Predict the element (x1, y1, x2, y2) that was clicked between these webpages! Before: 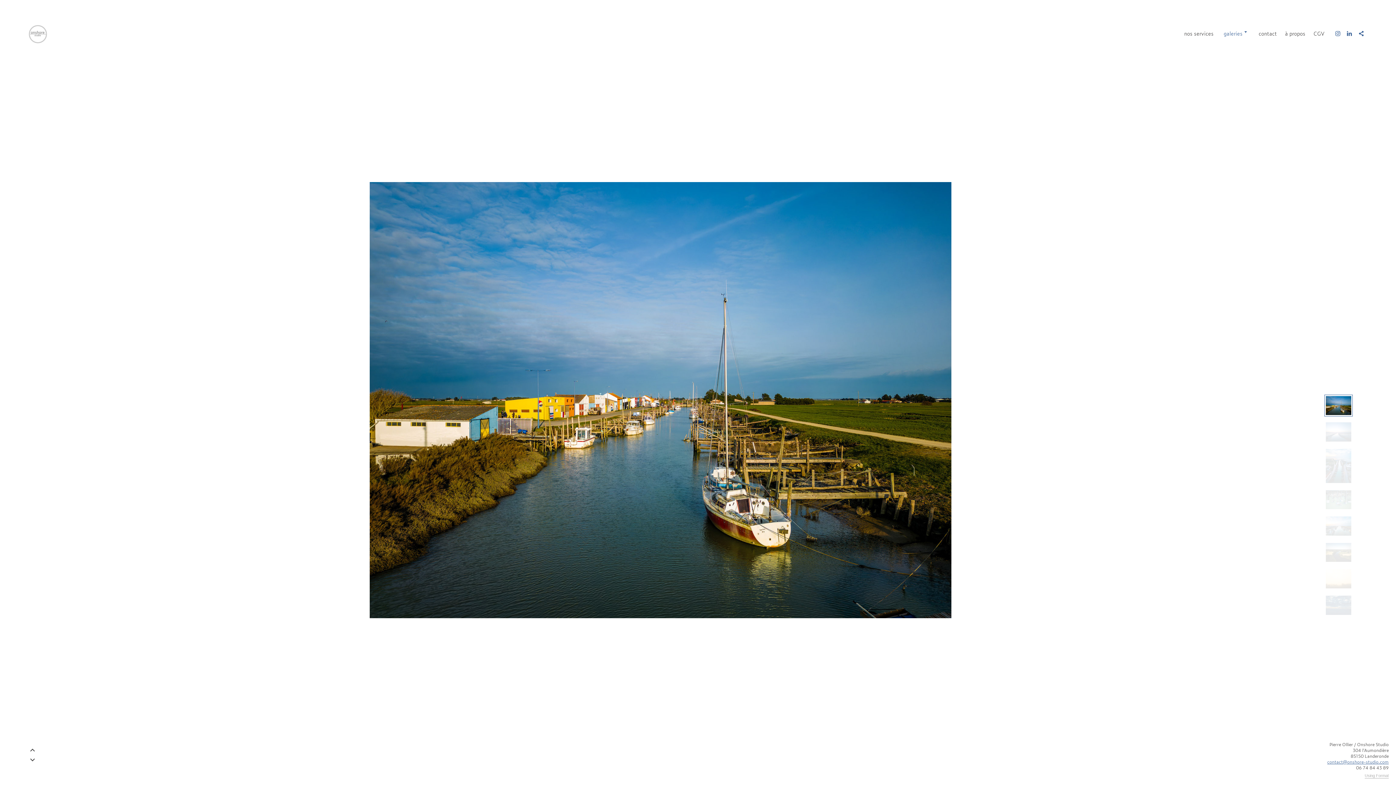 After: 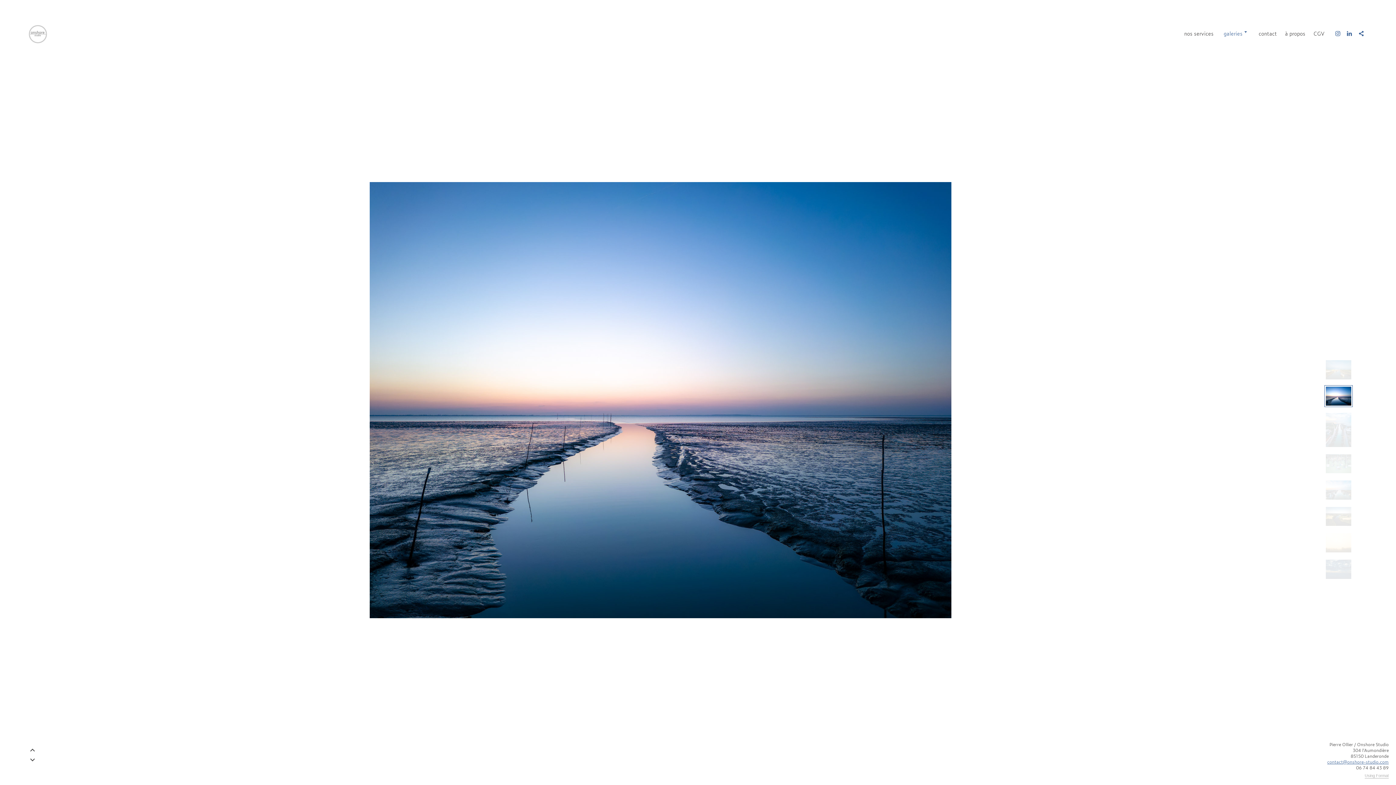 Action: bbox: (369, 182, 951, 618)